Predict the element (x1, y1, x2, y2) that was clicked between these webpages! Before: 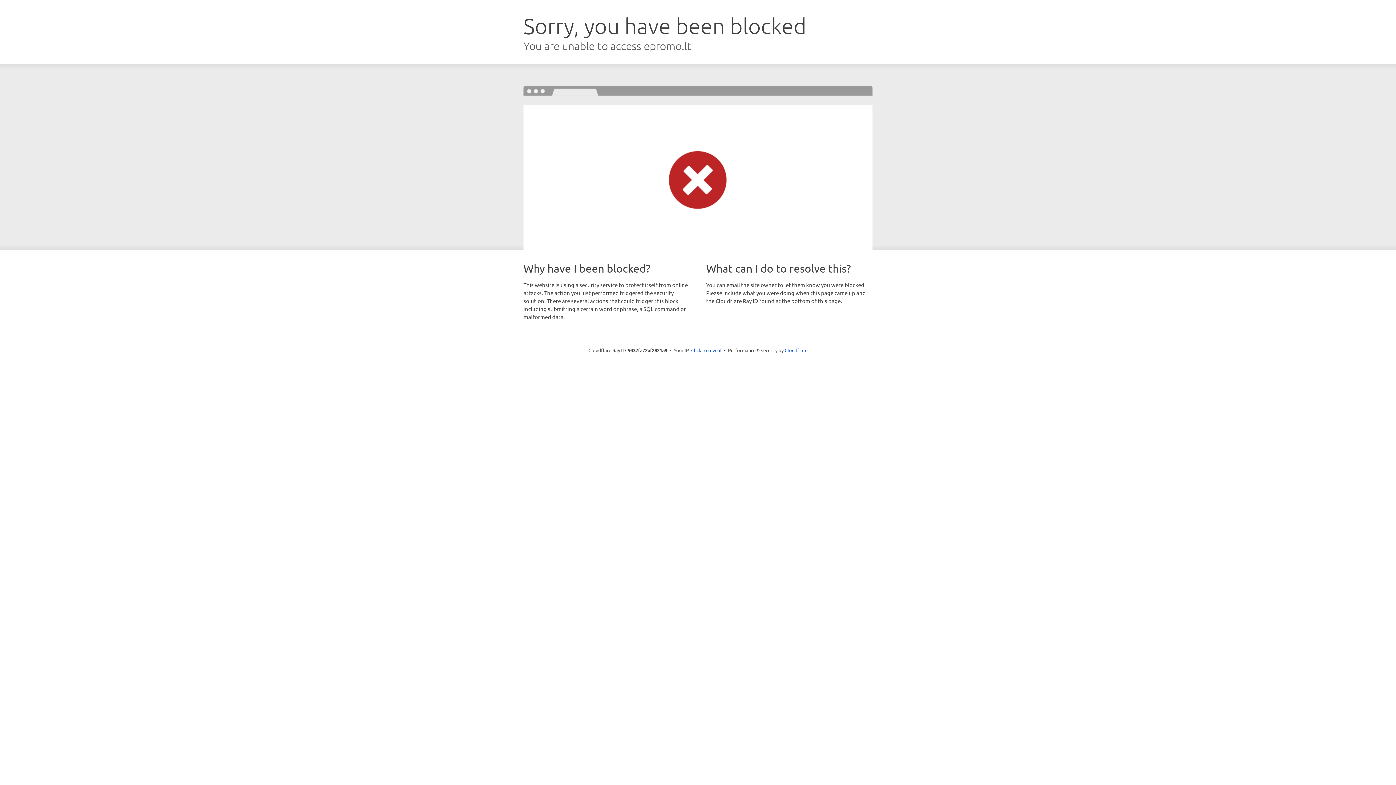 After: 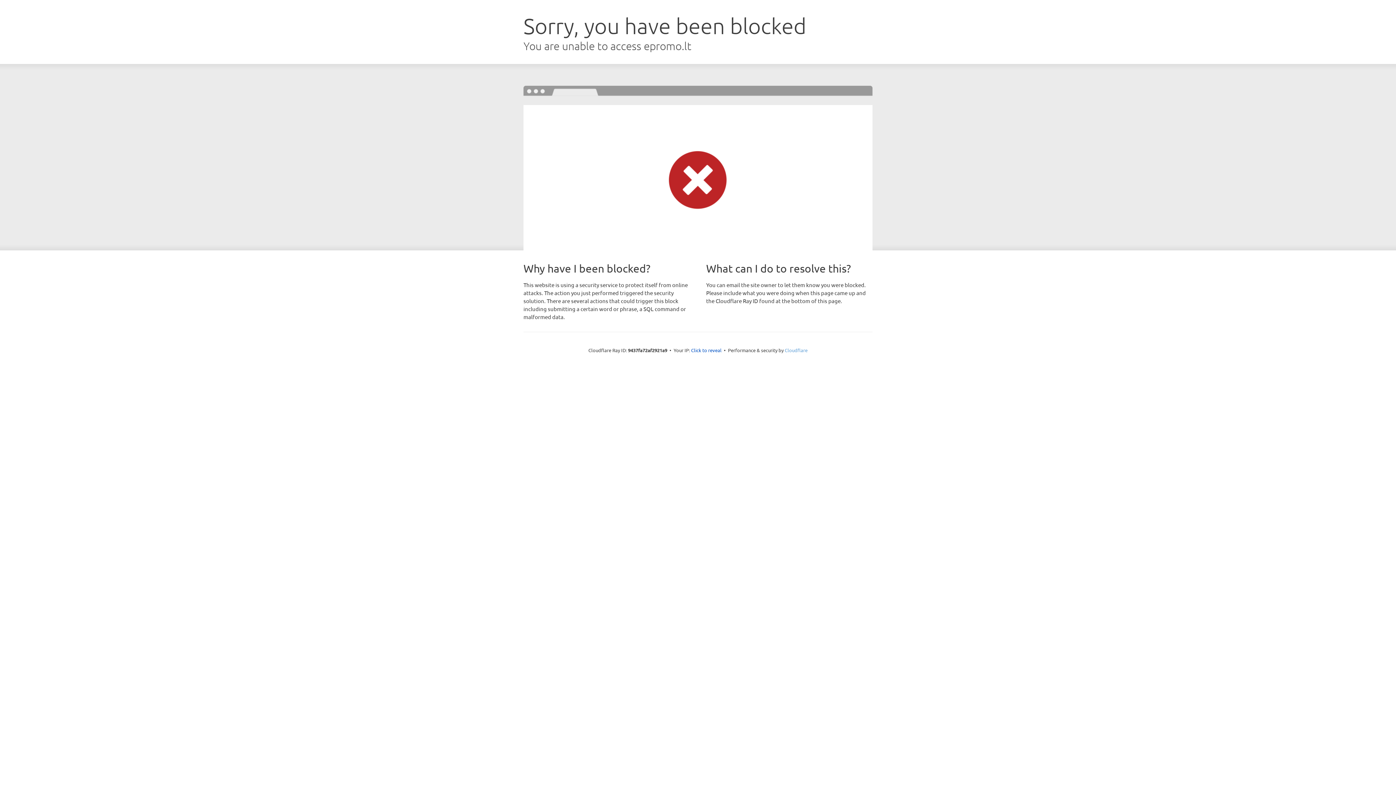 Action: label: Cloudflare bbox: (784, 347, 807, 353)